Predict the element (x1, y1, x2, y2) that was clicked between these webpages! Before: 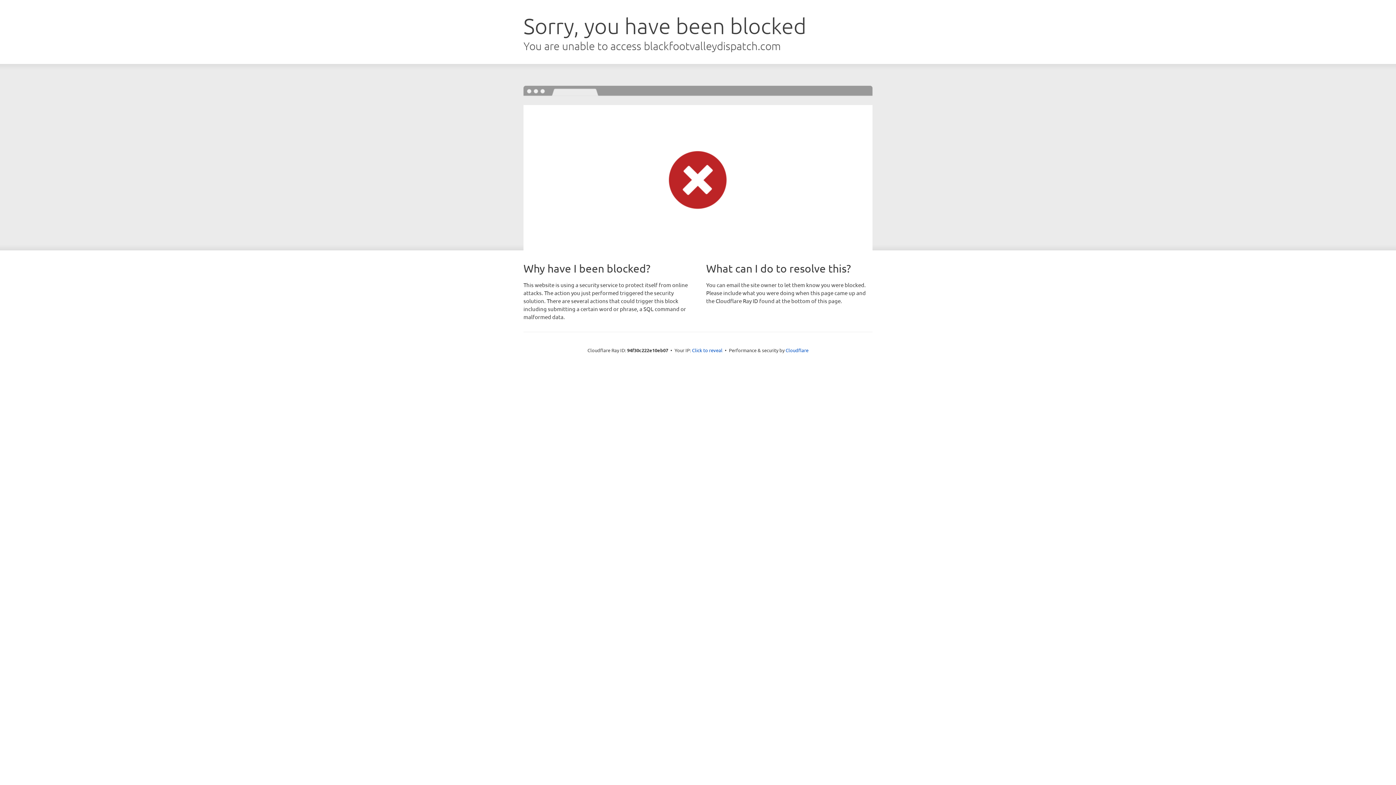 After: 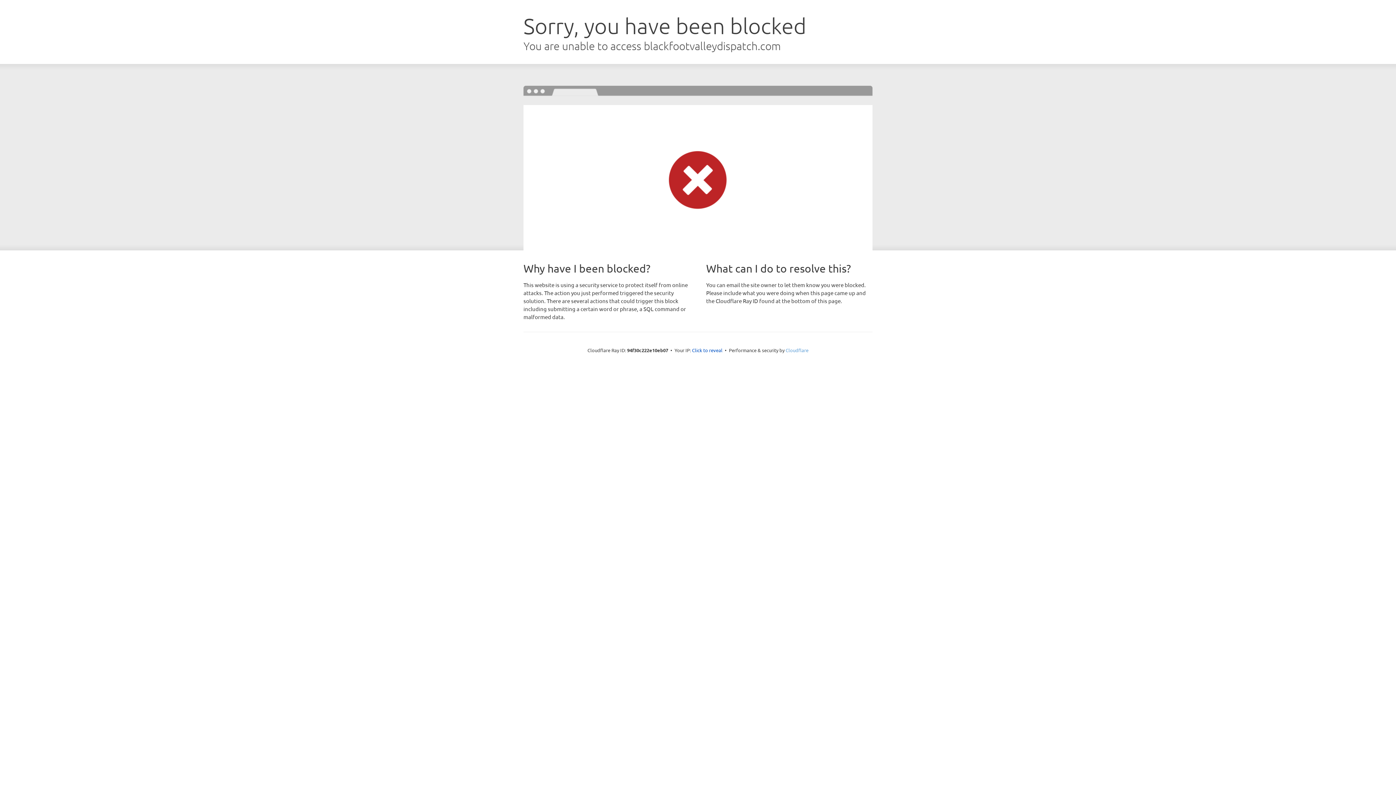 Action: bbox: (785, 347, 808, 353) label: Cloudflare